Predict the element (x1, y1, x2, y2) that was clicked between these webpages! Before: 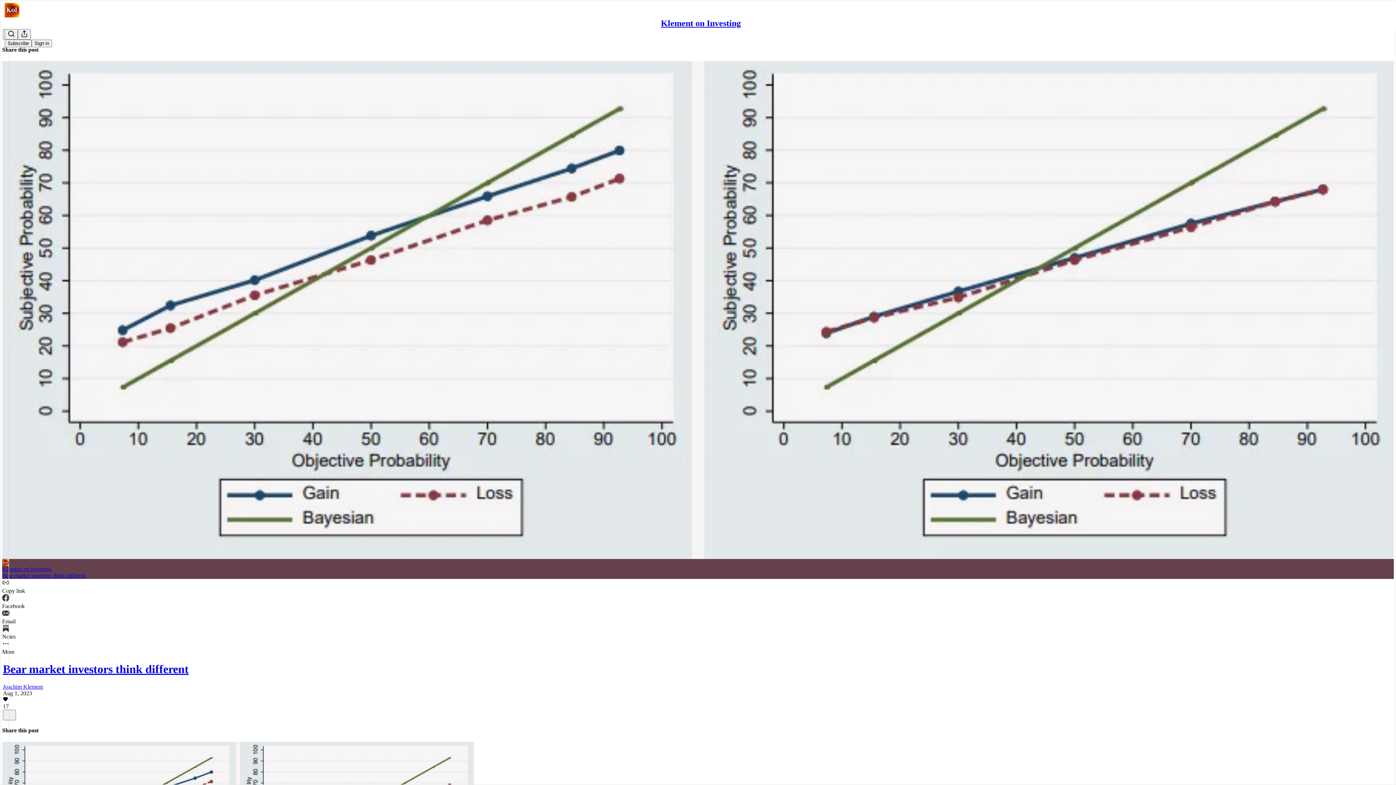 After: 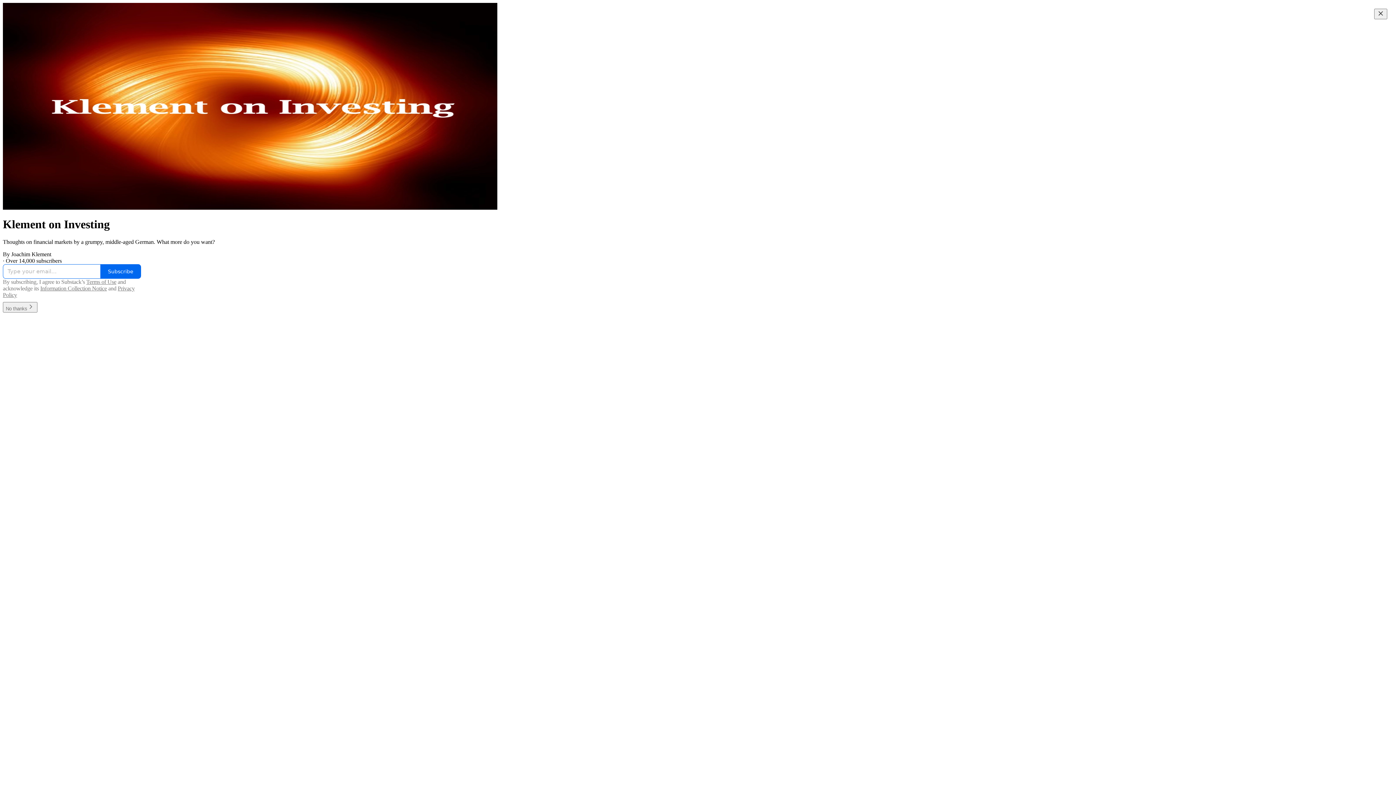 Action: label: Klement on Investing bbox: (661, 18, 741, 28)